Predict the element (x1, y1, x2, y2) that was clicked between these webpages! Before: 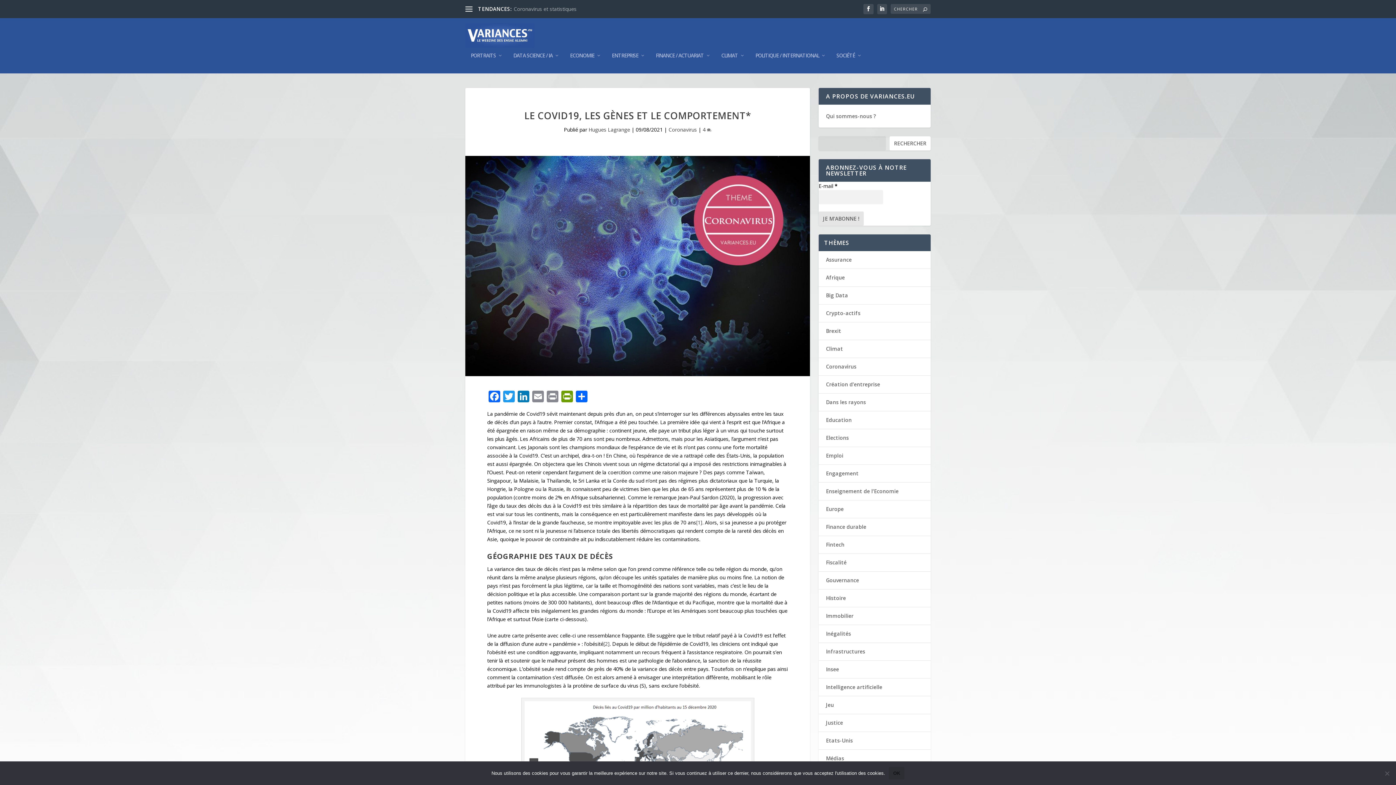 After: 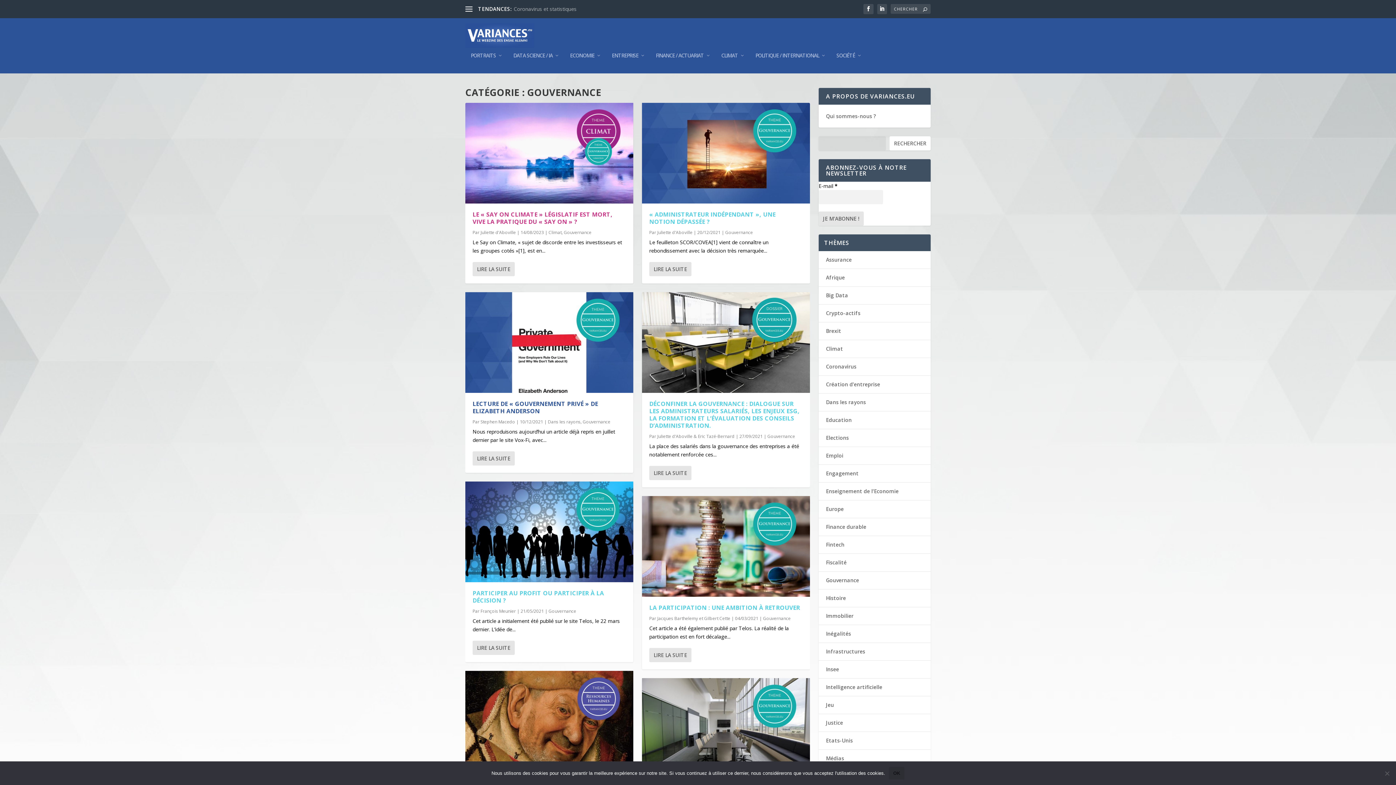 Action: bbox: (826, 576, 859, 583) label: Gouvernance